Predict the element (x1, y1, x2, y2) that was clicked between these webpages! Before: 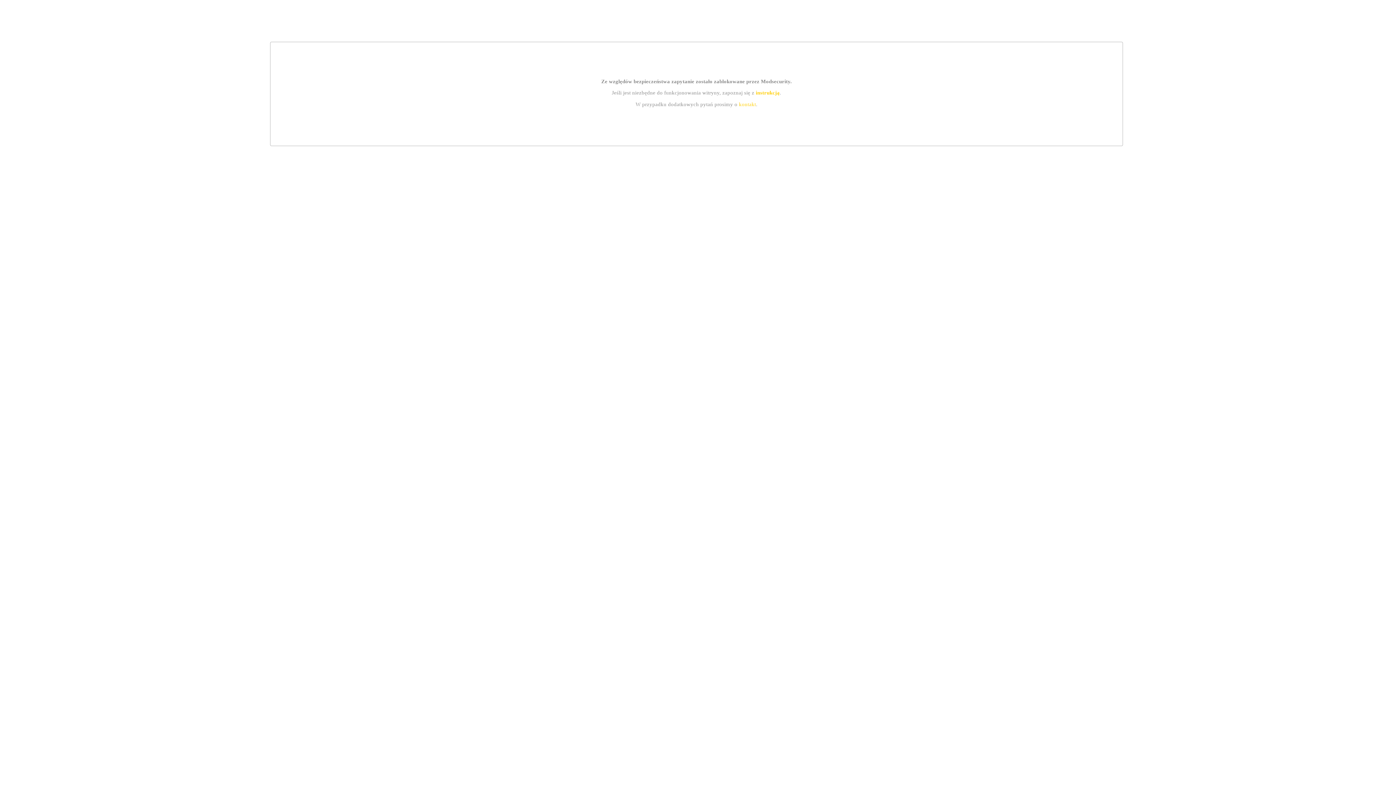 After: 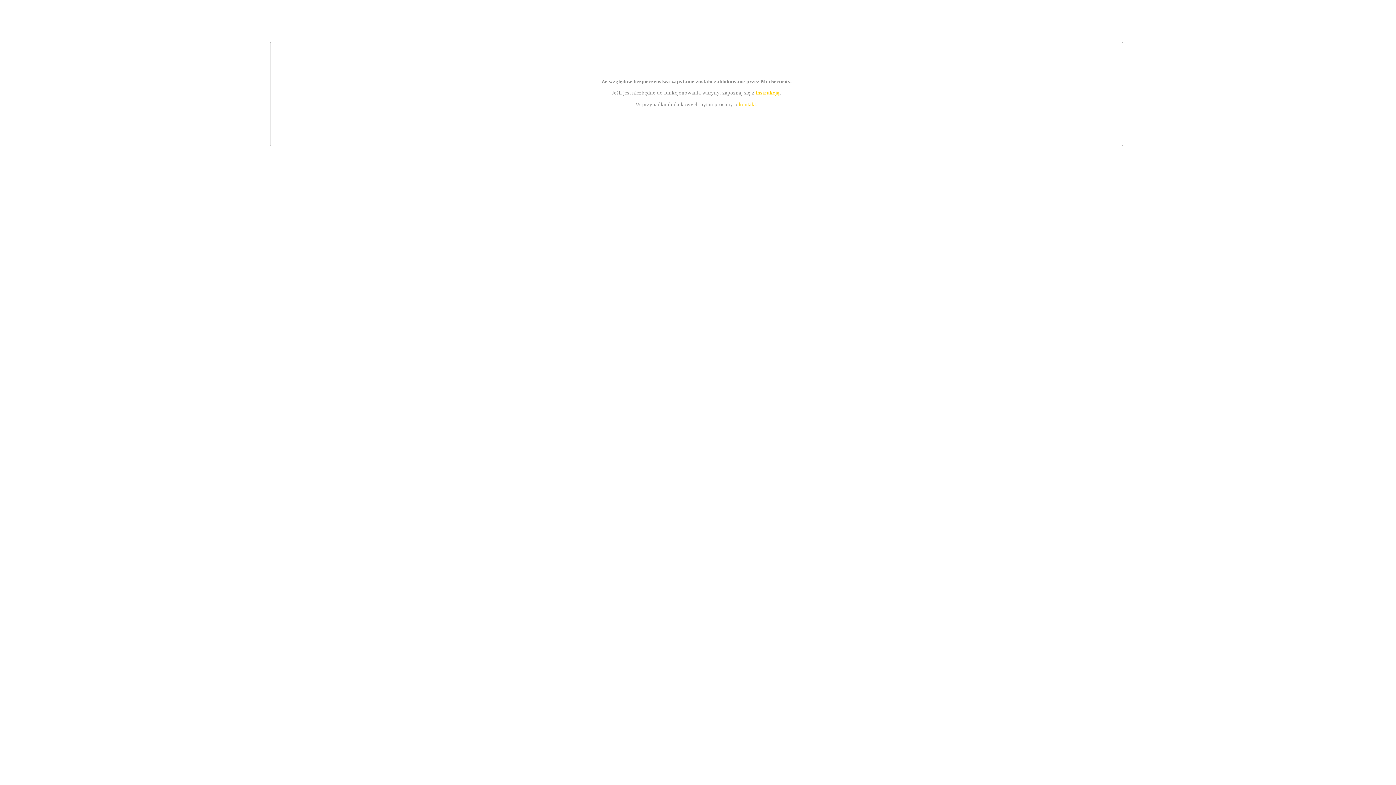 Action: label: kontakt bbox: (739, 101, 756, 107)